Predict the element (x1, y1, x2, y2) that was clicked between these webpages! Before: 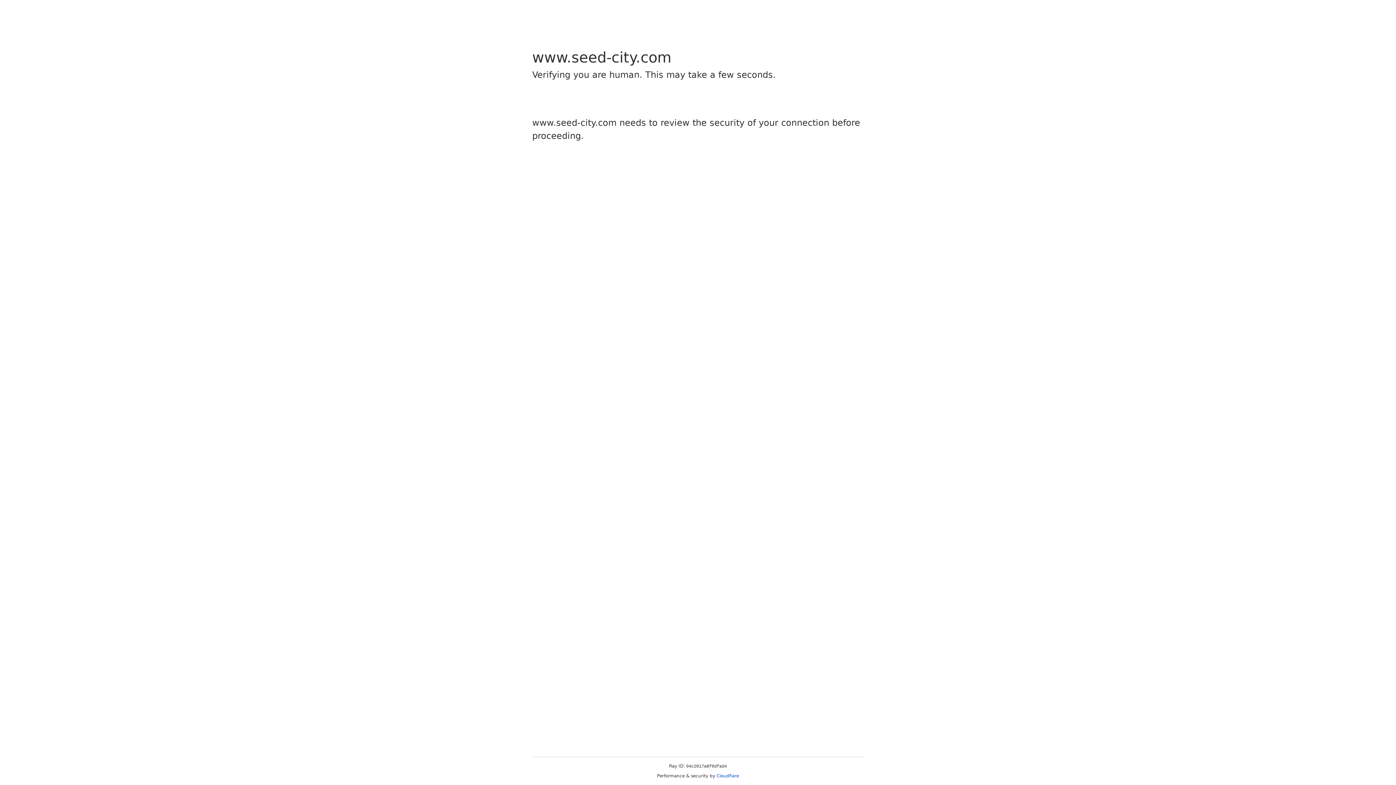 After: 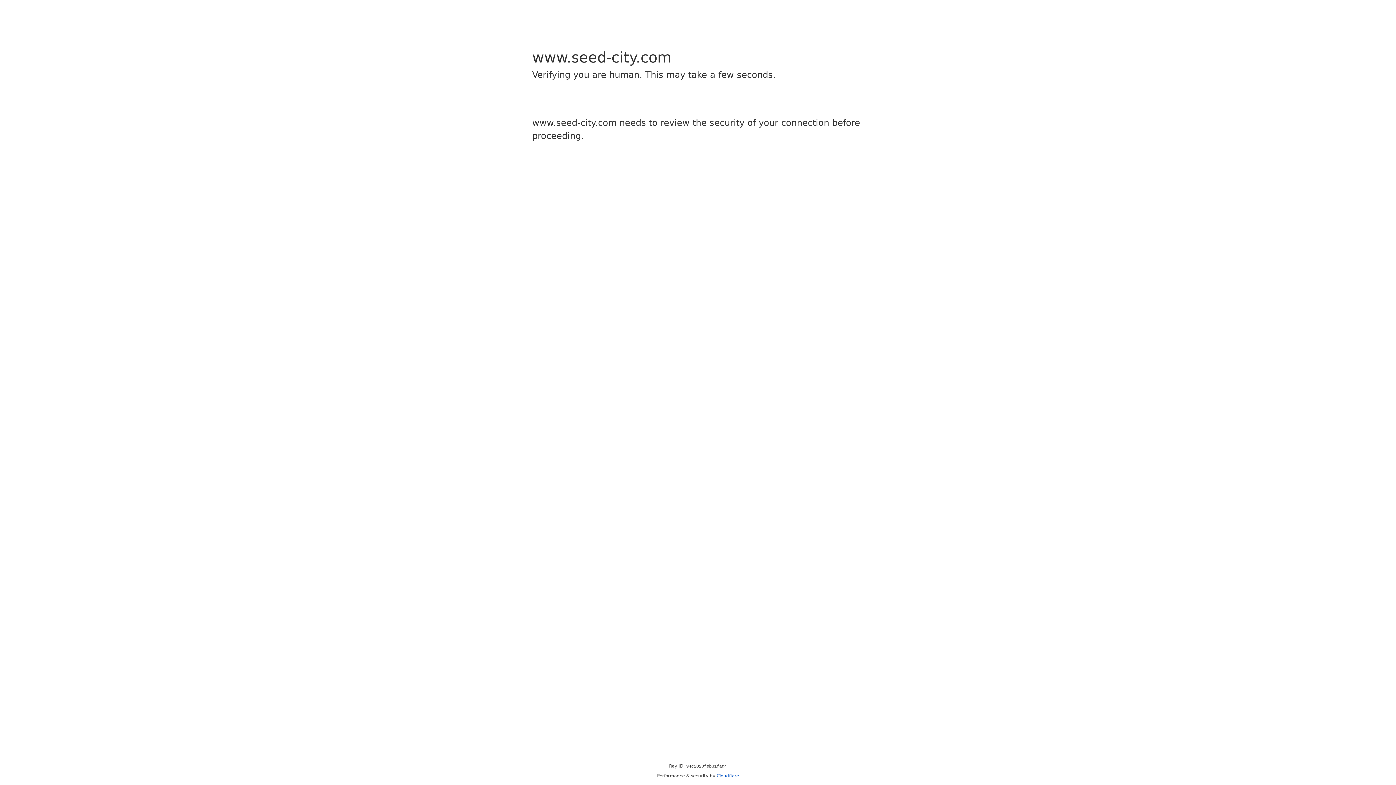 Action: label: Cloudflare bbox: (716, 773, 739, 778)